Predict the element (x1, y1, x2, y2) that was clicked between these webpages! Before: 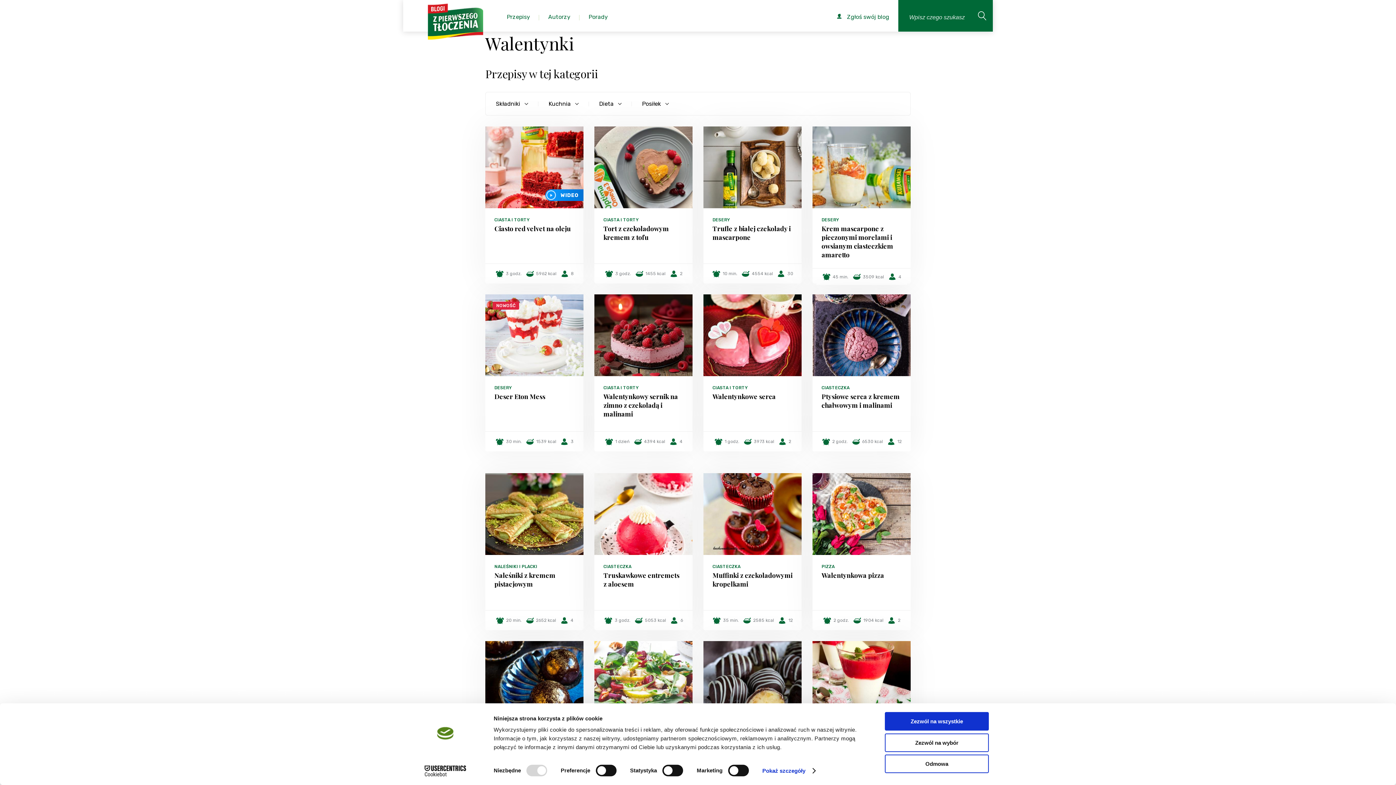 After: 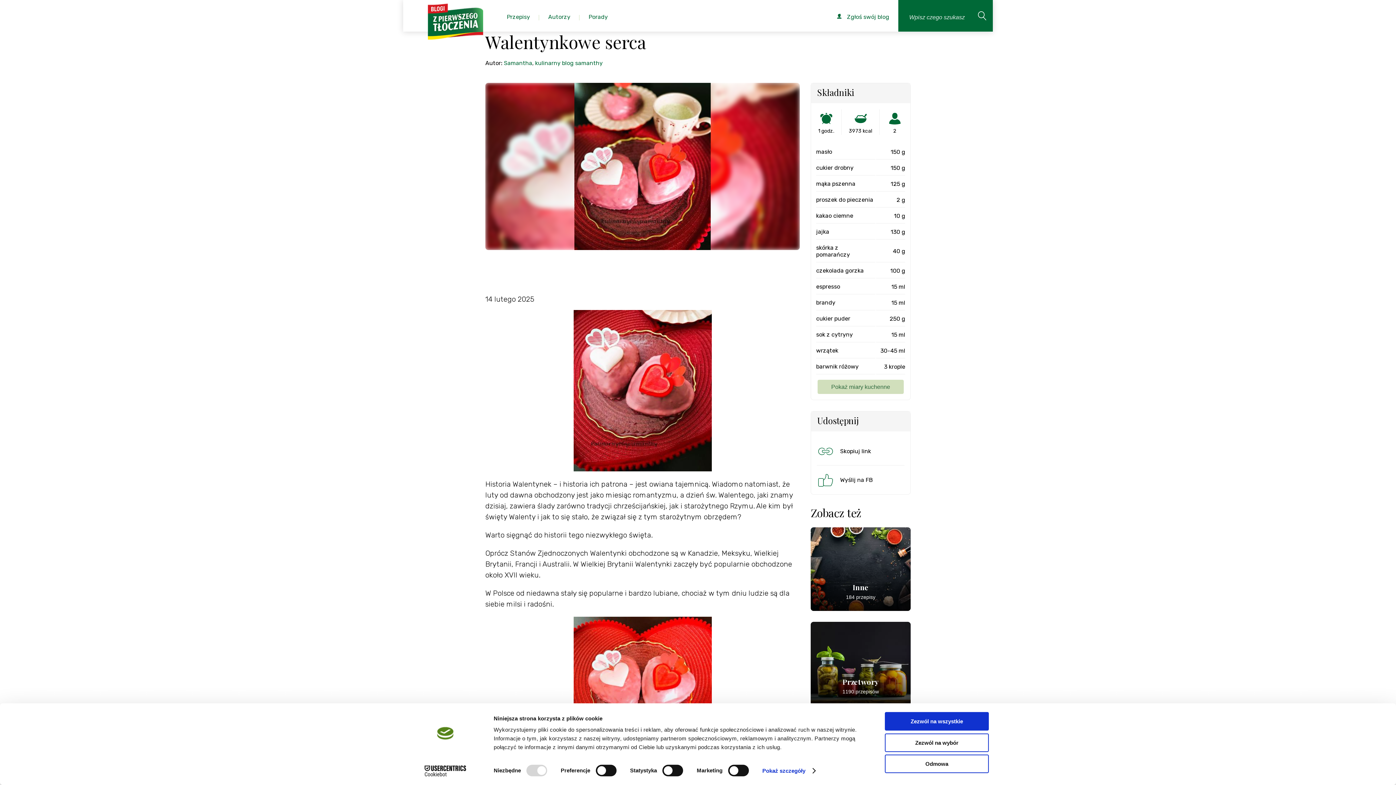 Action: bbox: (703, 294, 801, 376)